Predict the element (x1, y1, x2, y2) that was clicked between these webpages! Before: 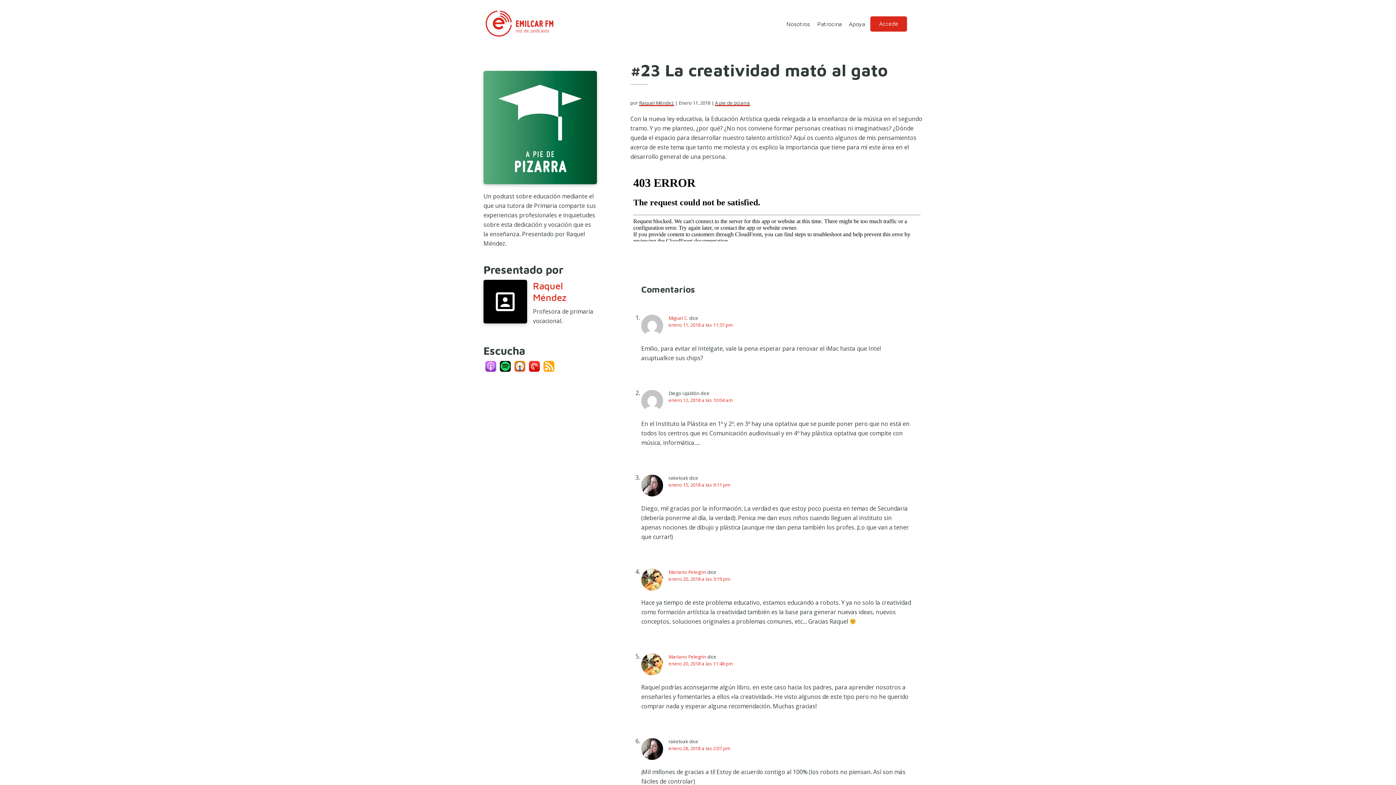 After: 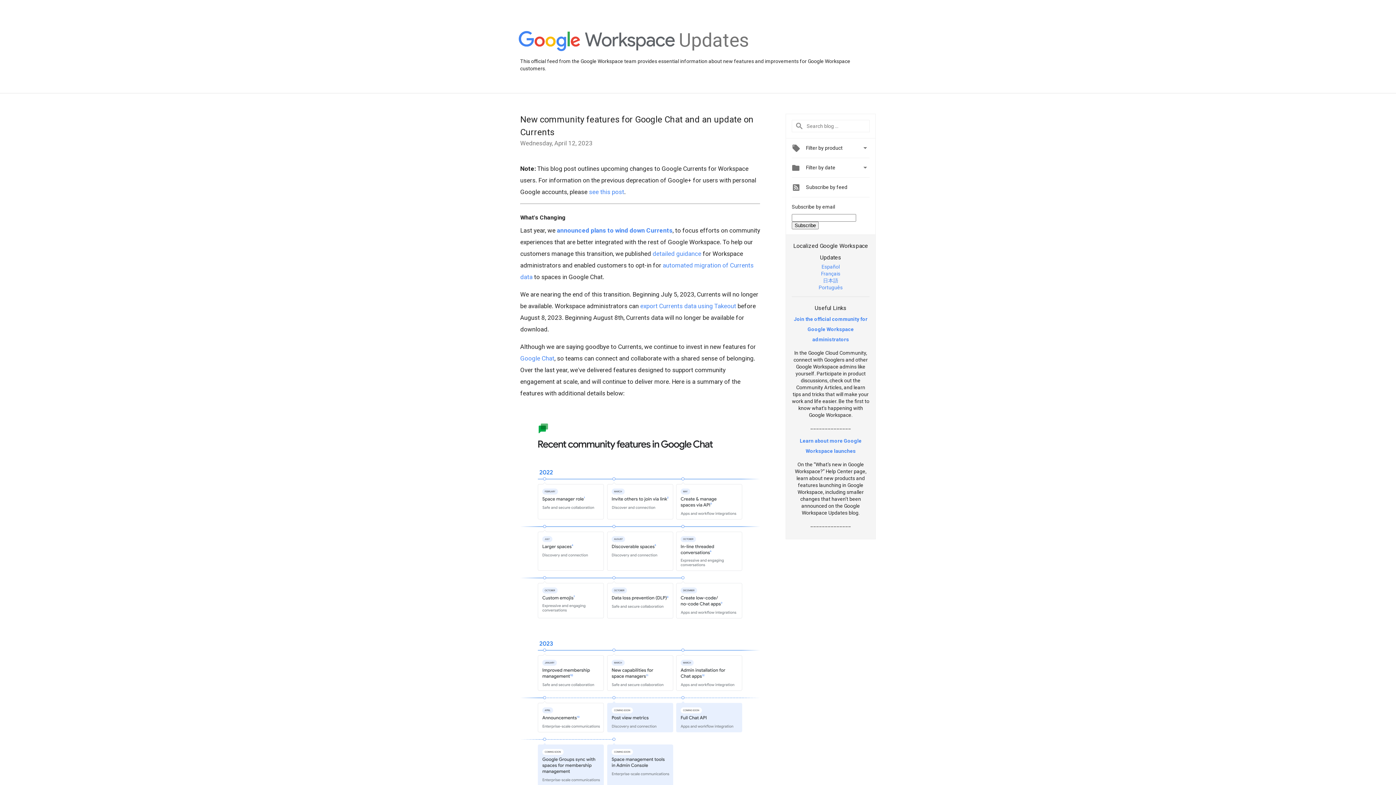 Action: label: Mariano Pelegrin bbox: (668, 569, 706, 575)